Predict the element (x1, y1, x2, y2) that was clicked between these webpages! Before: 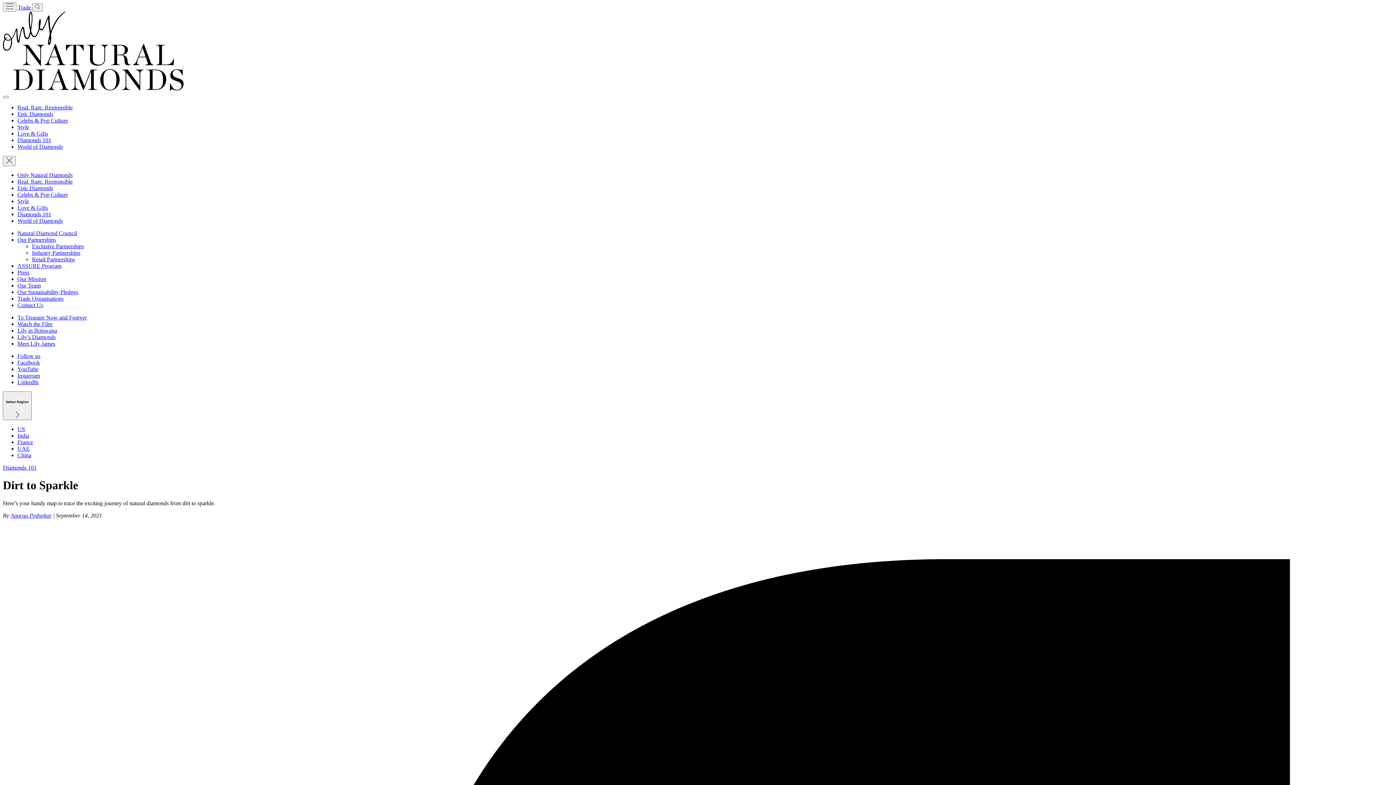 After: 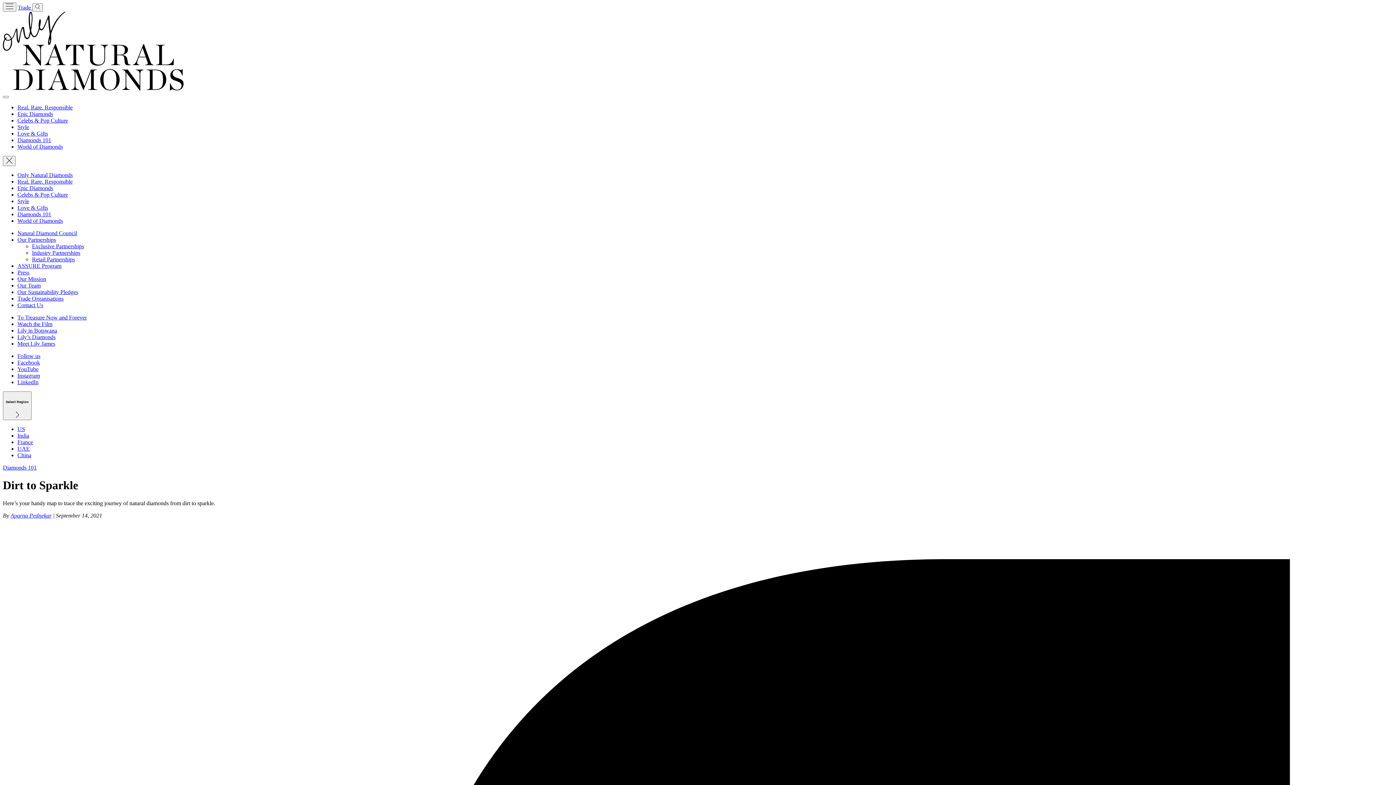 Action: bbox: (17, 372, 40, 378) label: Instagram